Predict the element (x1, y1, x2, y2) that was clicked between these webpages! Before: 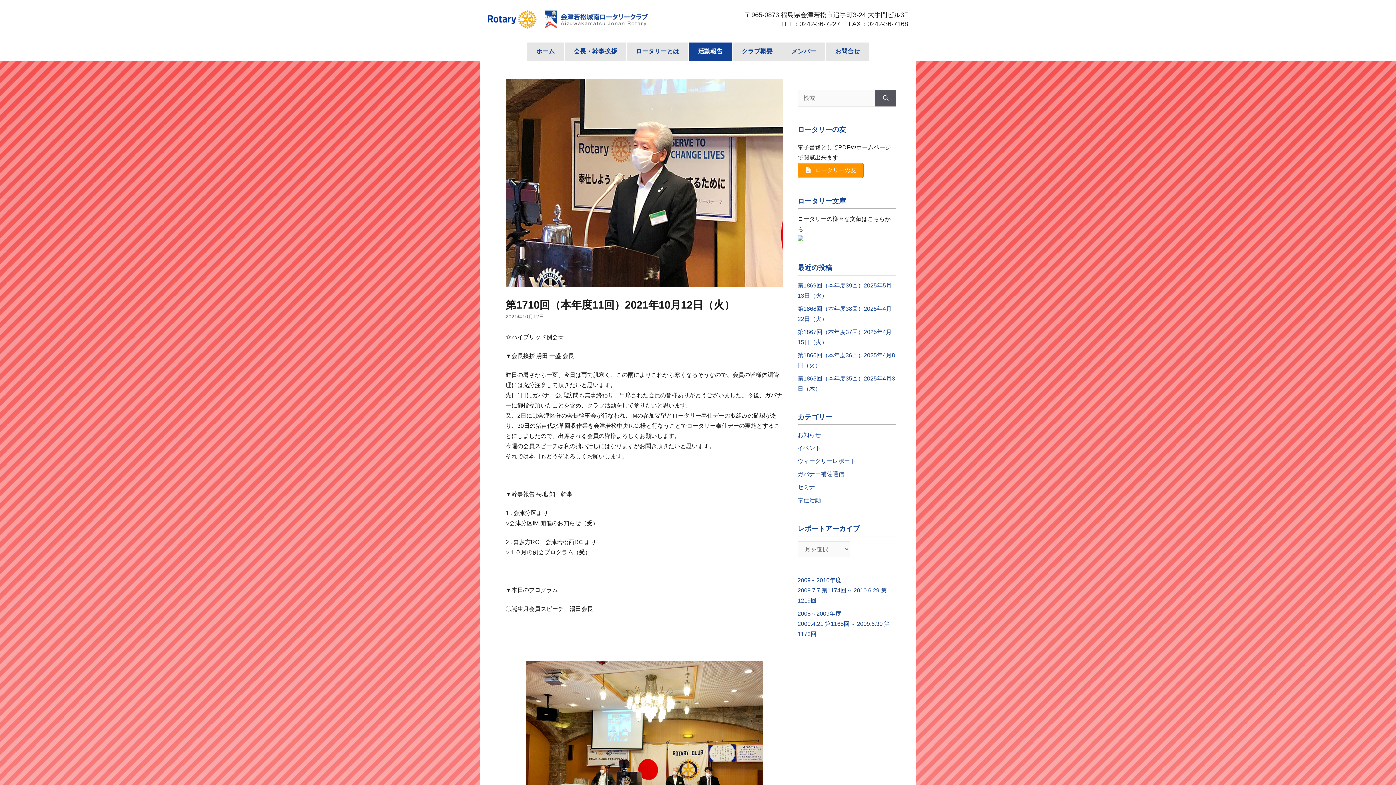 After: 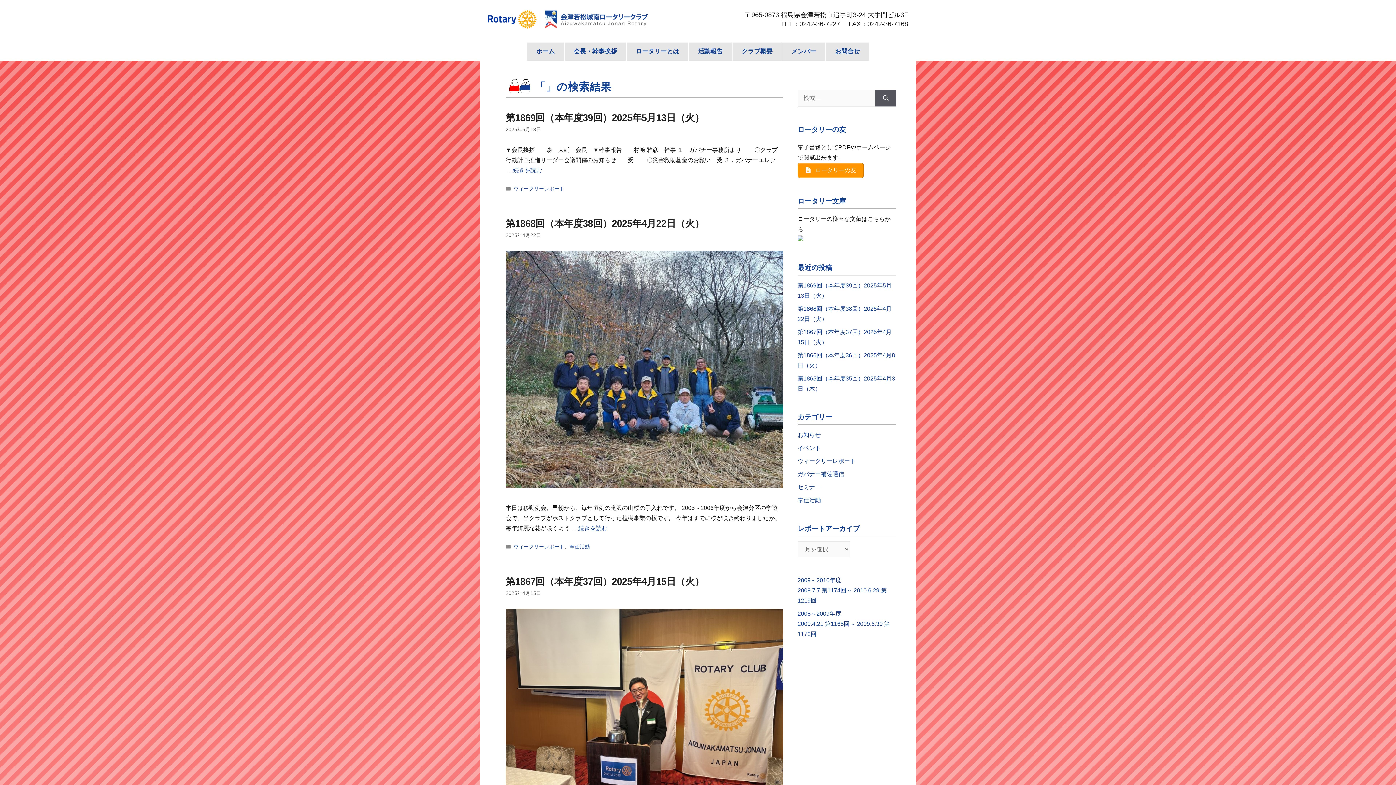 Action: bbox: (875, 89, 896, 106) label: 検索